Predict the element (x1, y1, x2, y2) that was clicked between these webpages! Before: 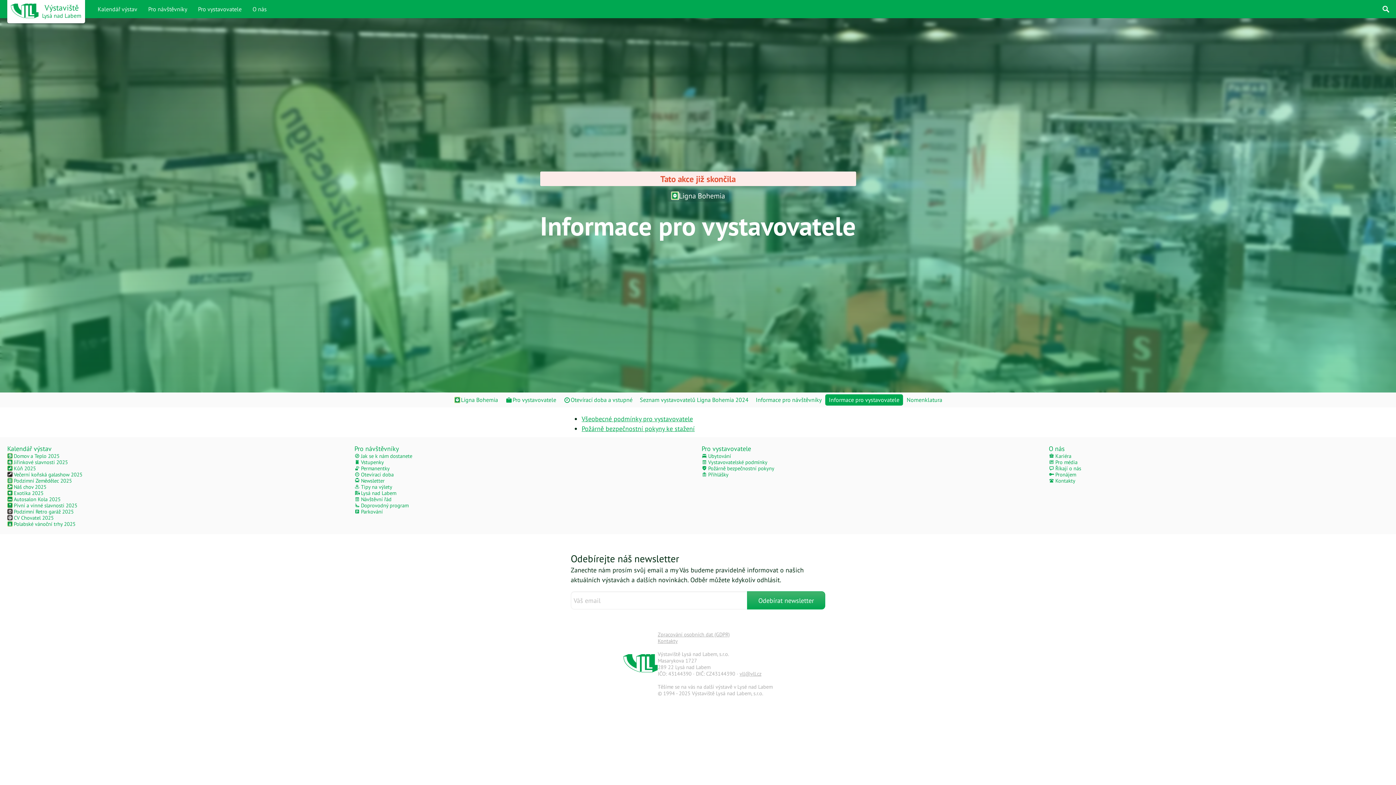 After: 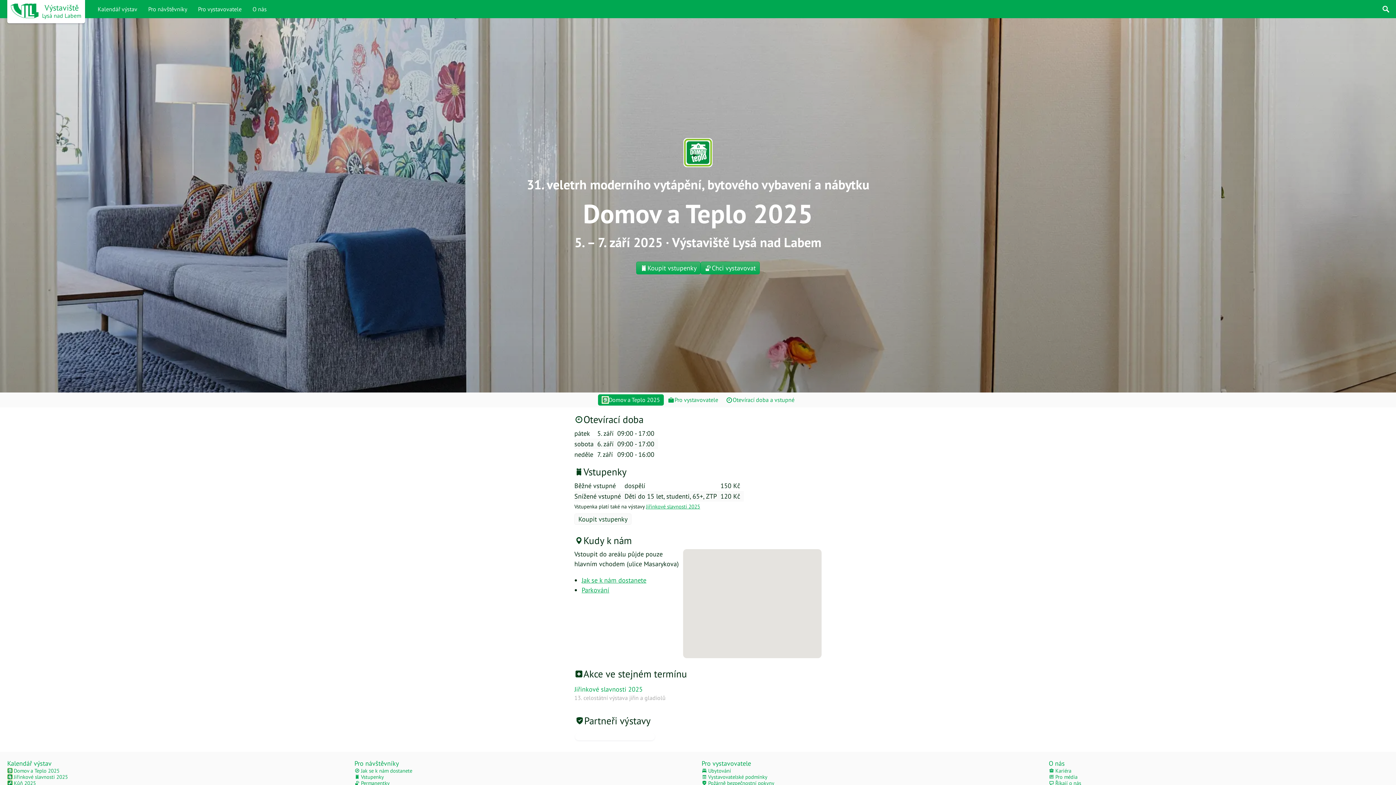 Action: label: Domov a Teplo 2025 bbox: (7, 453, 347, 459)